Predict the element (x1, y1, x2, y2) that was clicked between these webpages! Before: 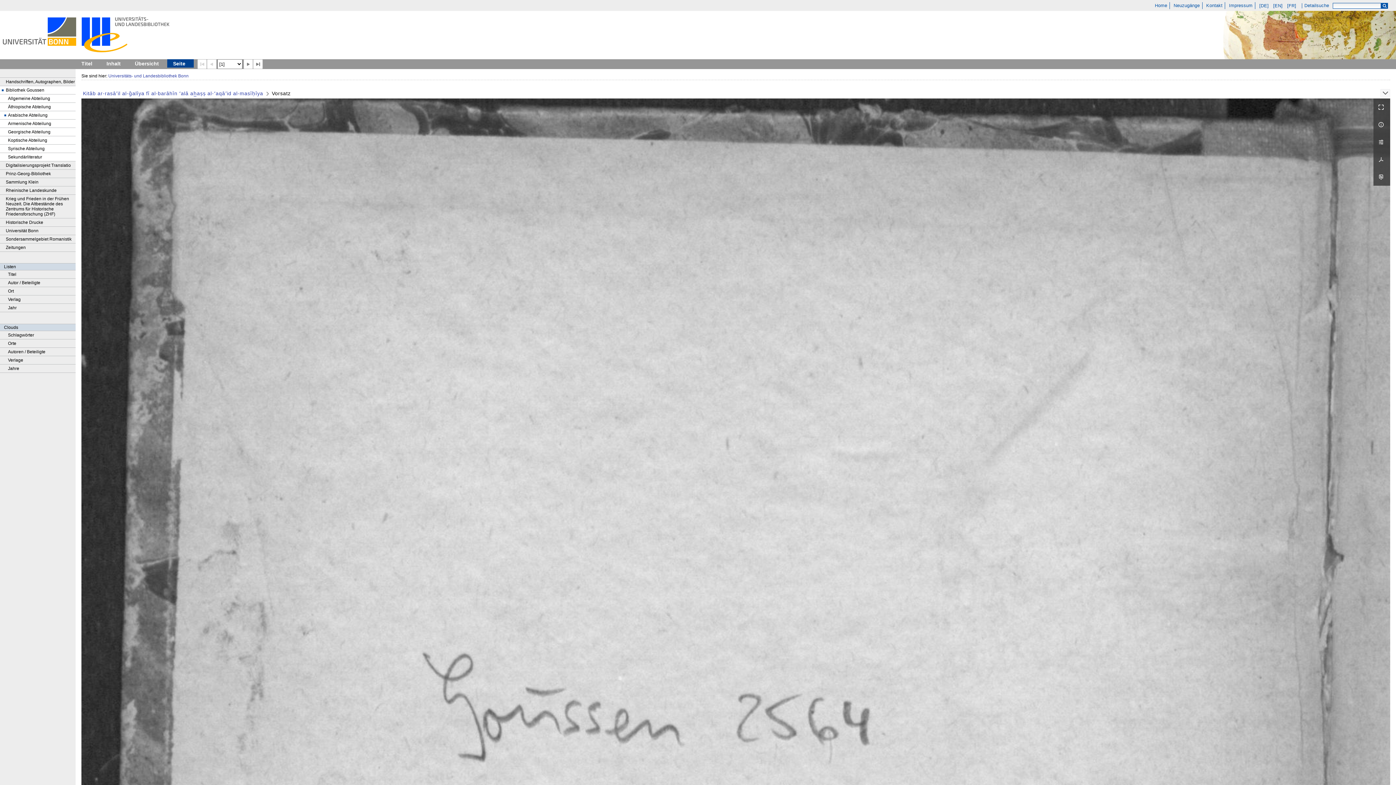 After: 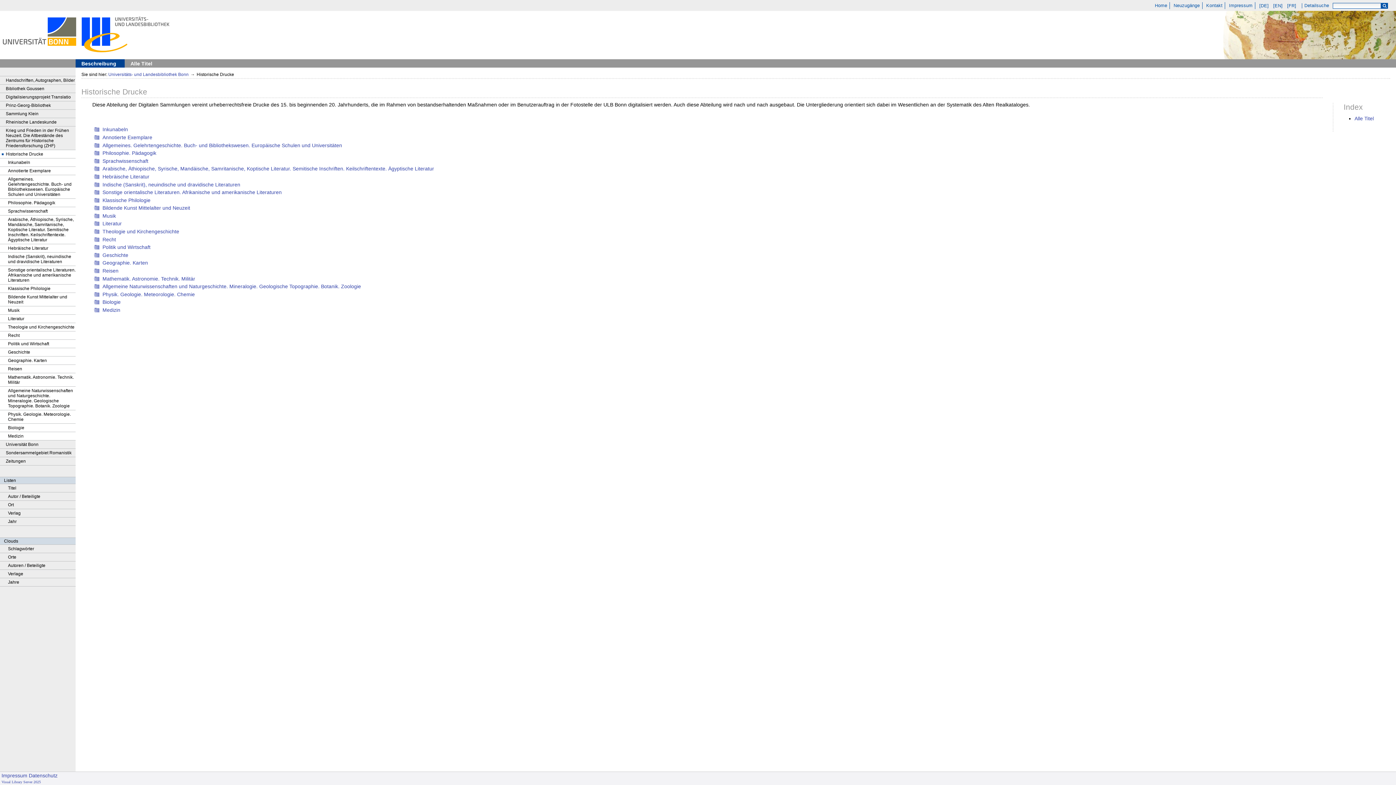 Action: bbox: (0, 218, 75, 226) label: Historische Drucke